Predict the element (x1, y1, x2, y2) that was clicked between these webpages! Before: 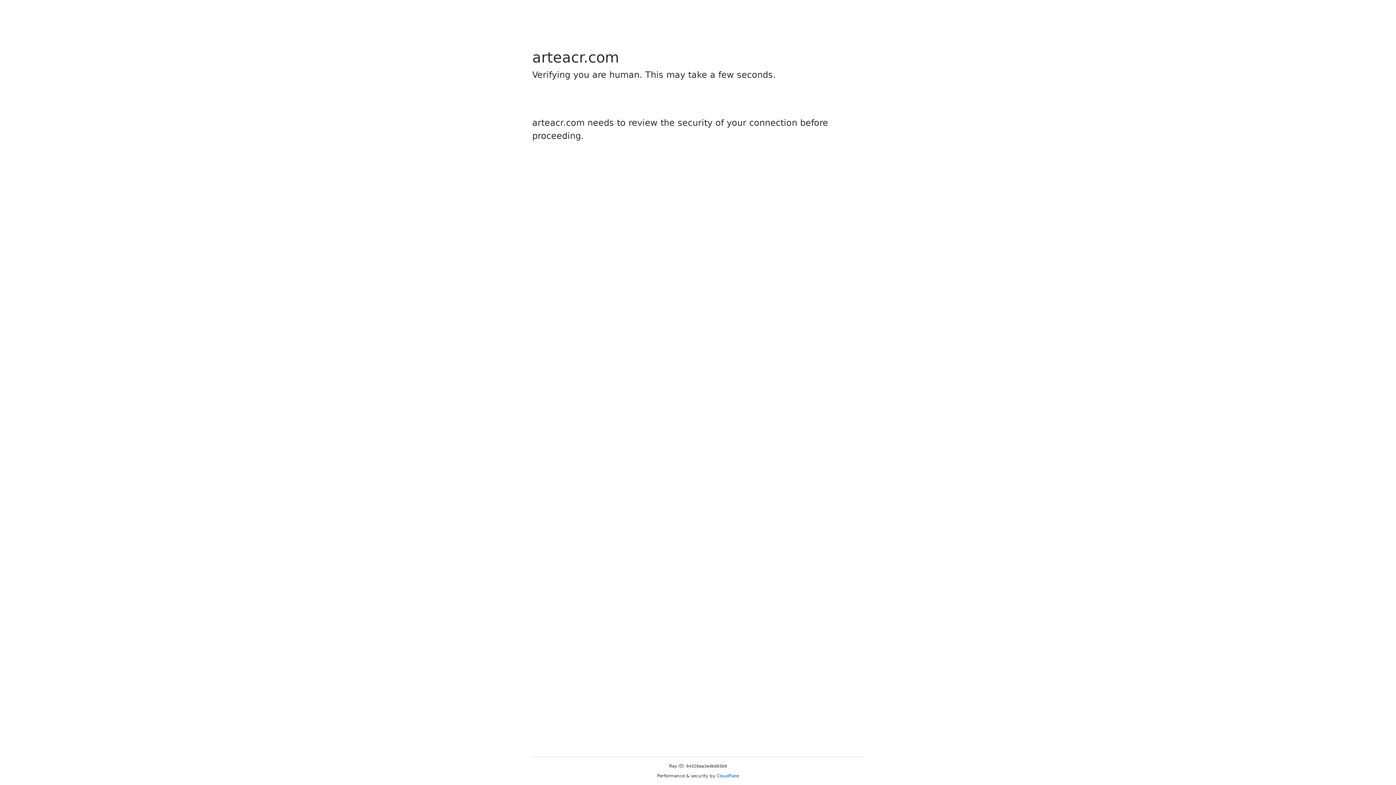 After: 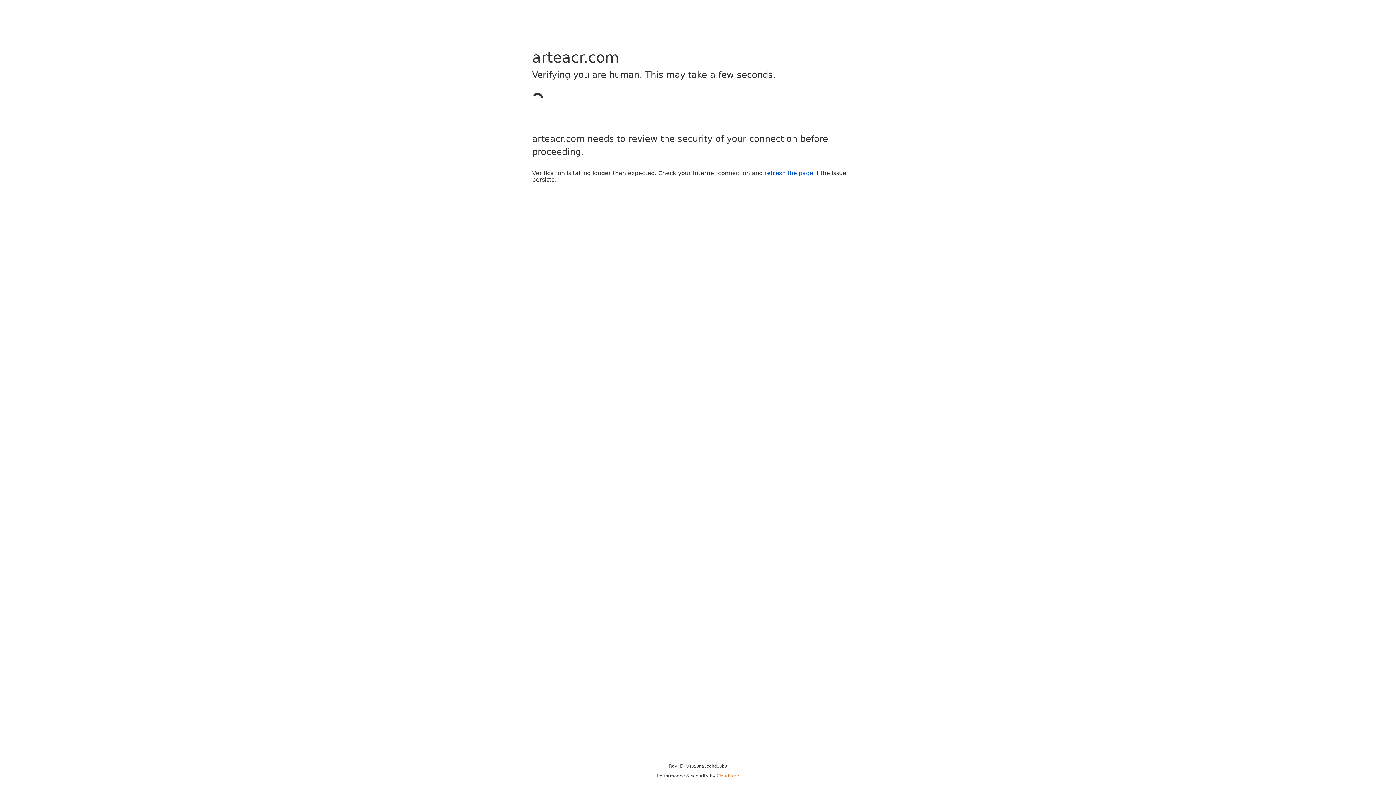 Action: bbox: (716, 773, 739, 778) label: Cloudflare